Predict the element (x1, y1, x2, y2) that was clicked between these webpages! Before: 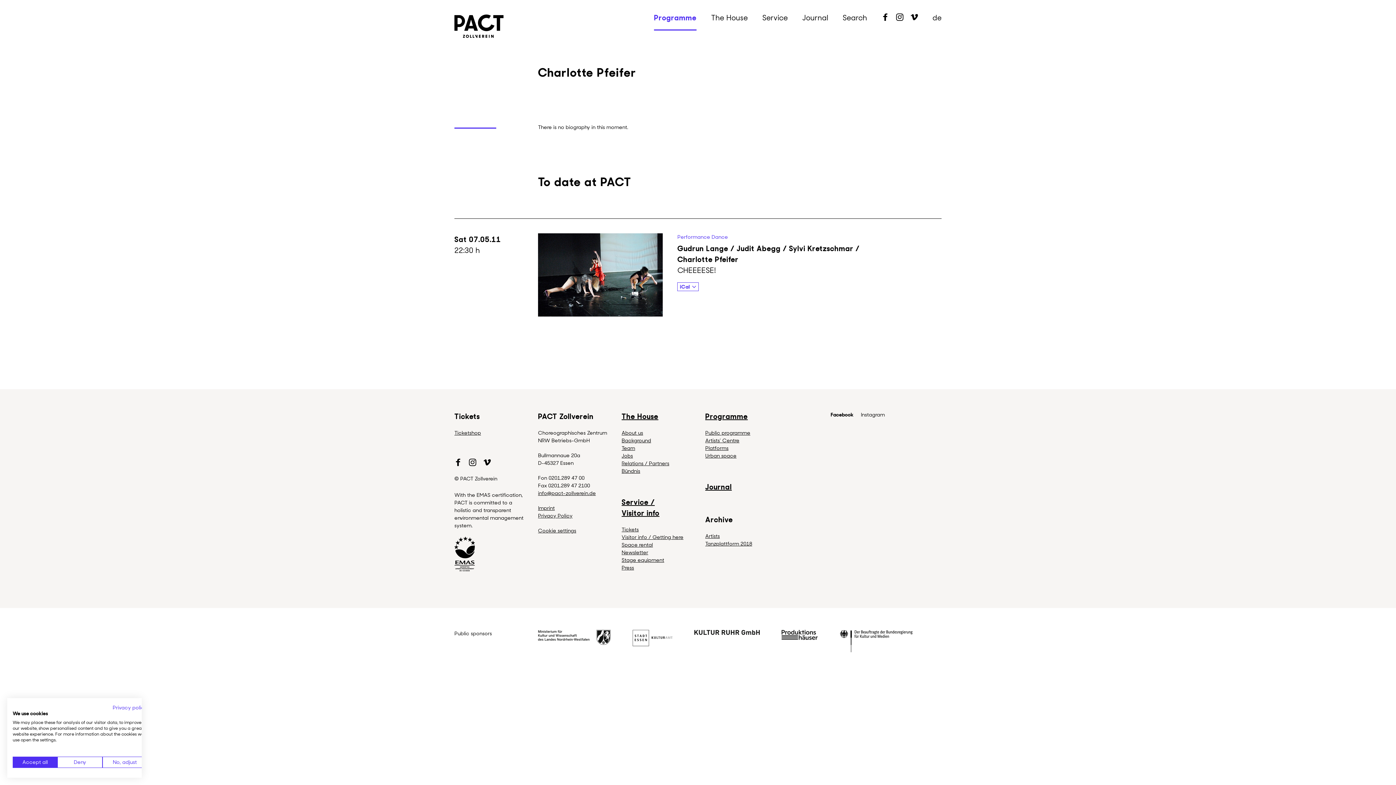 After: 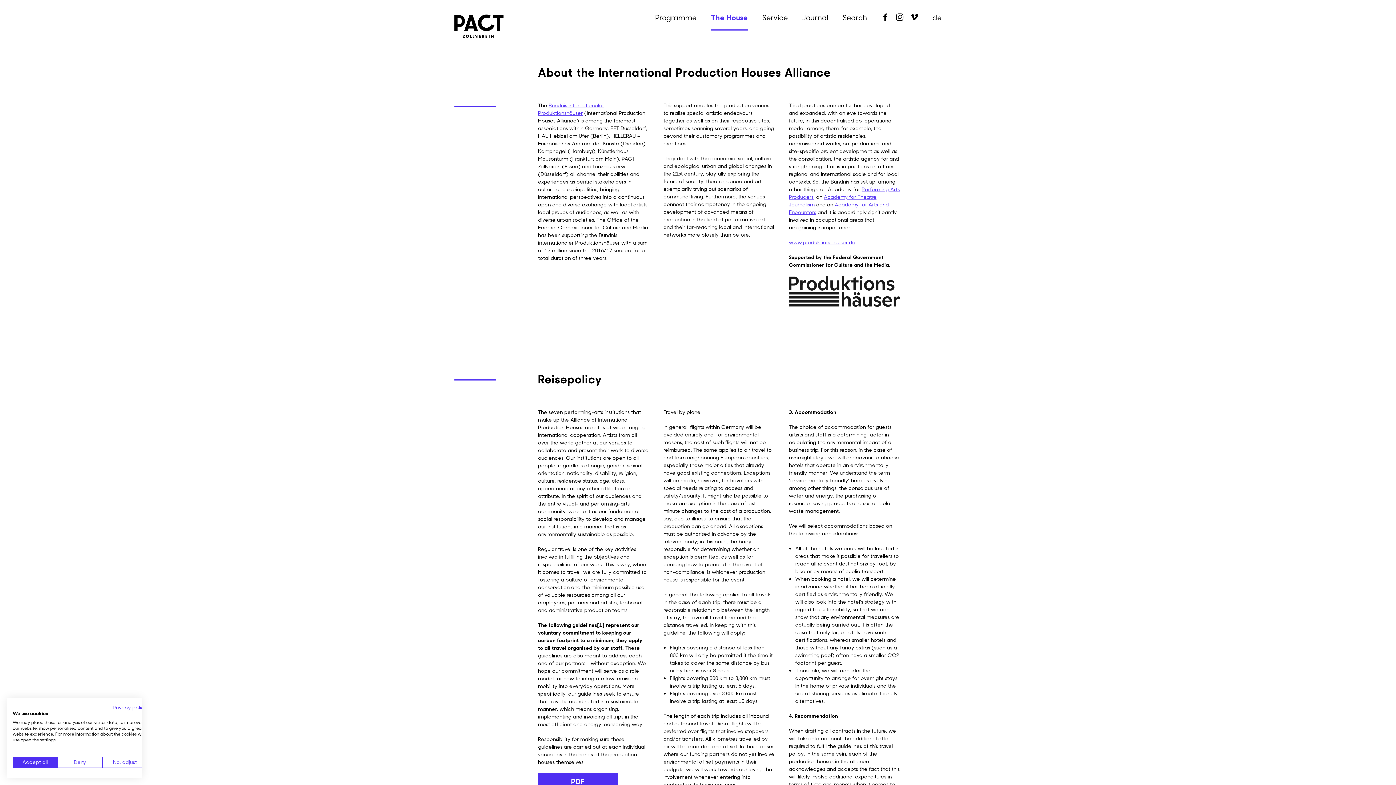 Action: label: Bündnis bbox: (621, 467, 640, 474)